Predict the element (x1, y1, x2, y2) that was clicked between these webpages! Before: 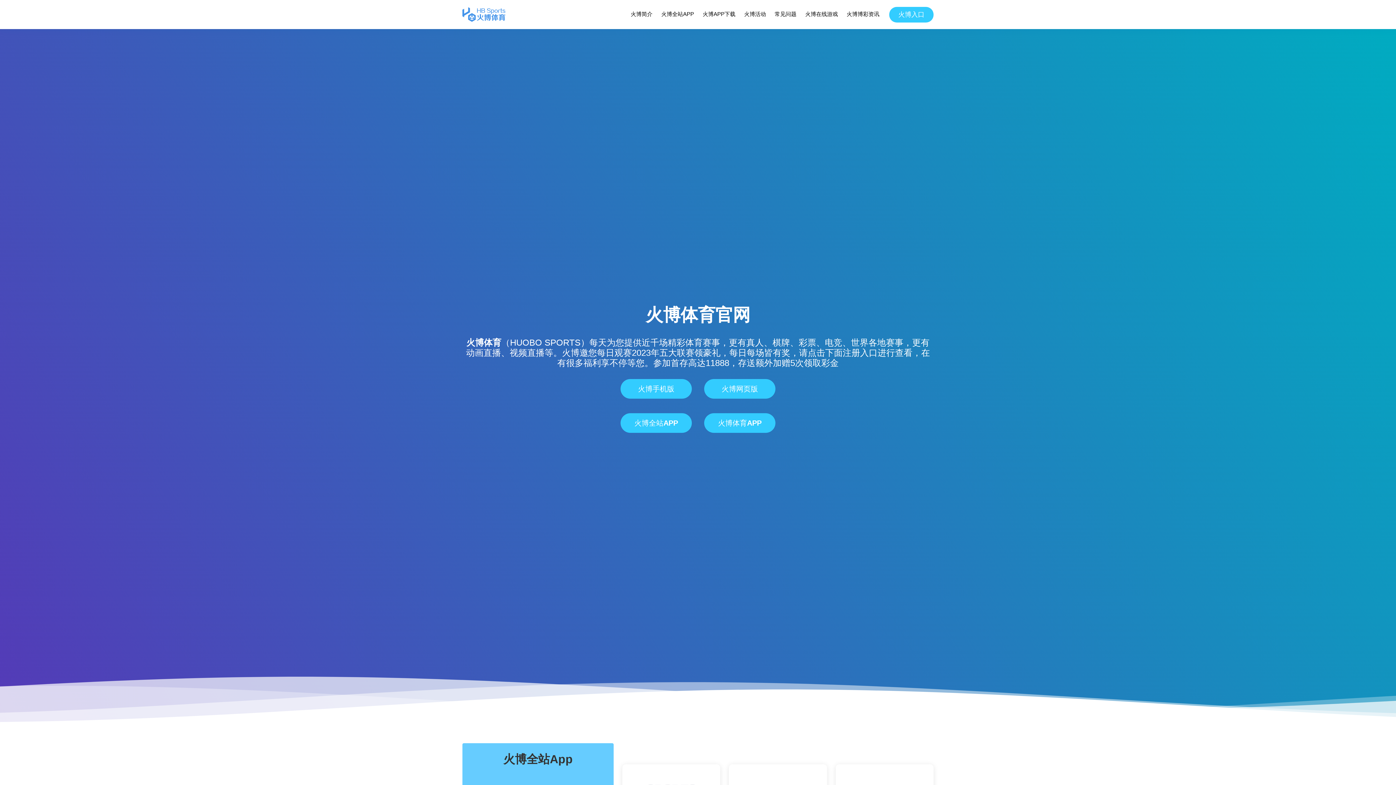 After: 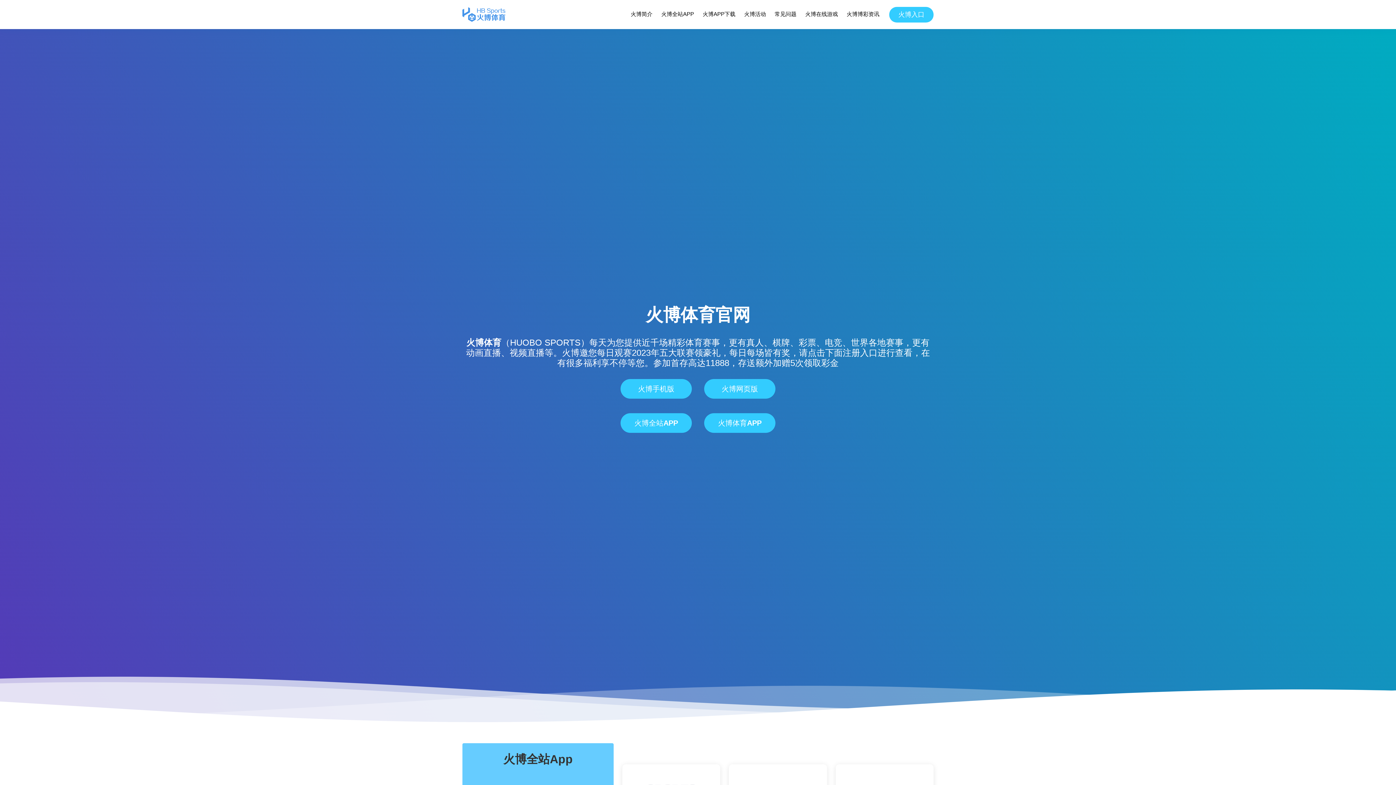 Action: label: 火博体育 bbox: (466, 337, 501, 347)